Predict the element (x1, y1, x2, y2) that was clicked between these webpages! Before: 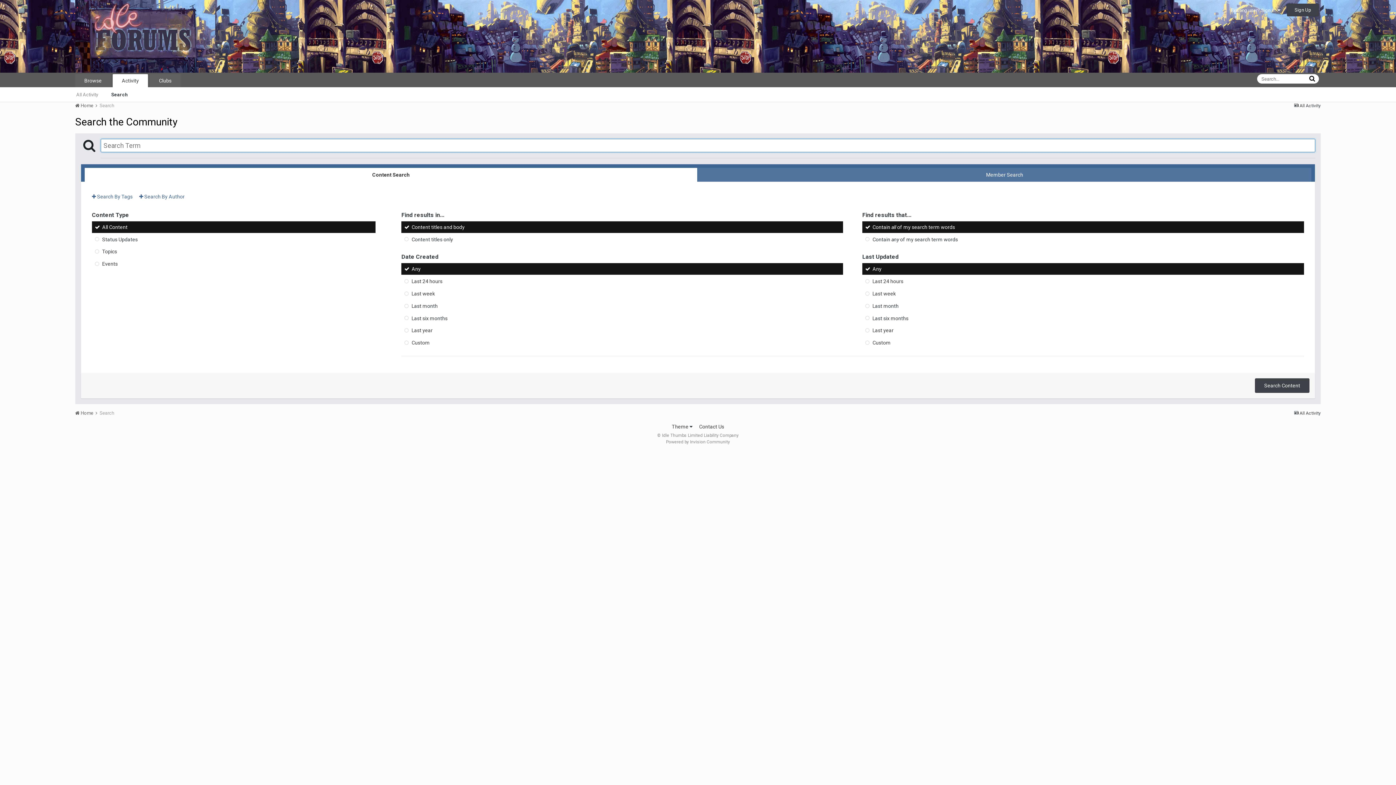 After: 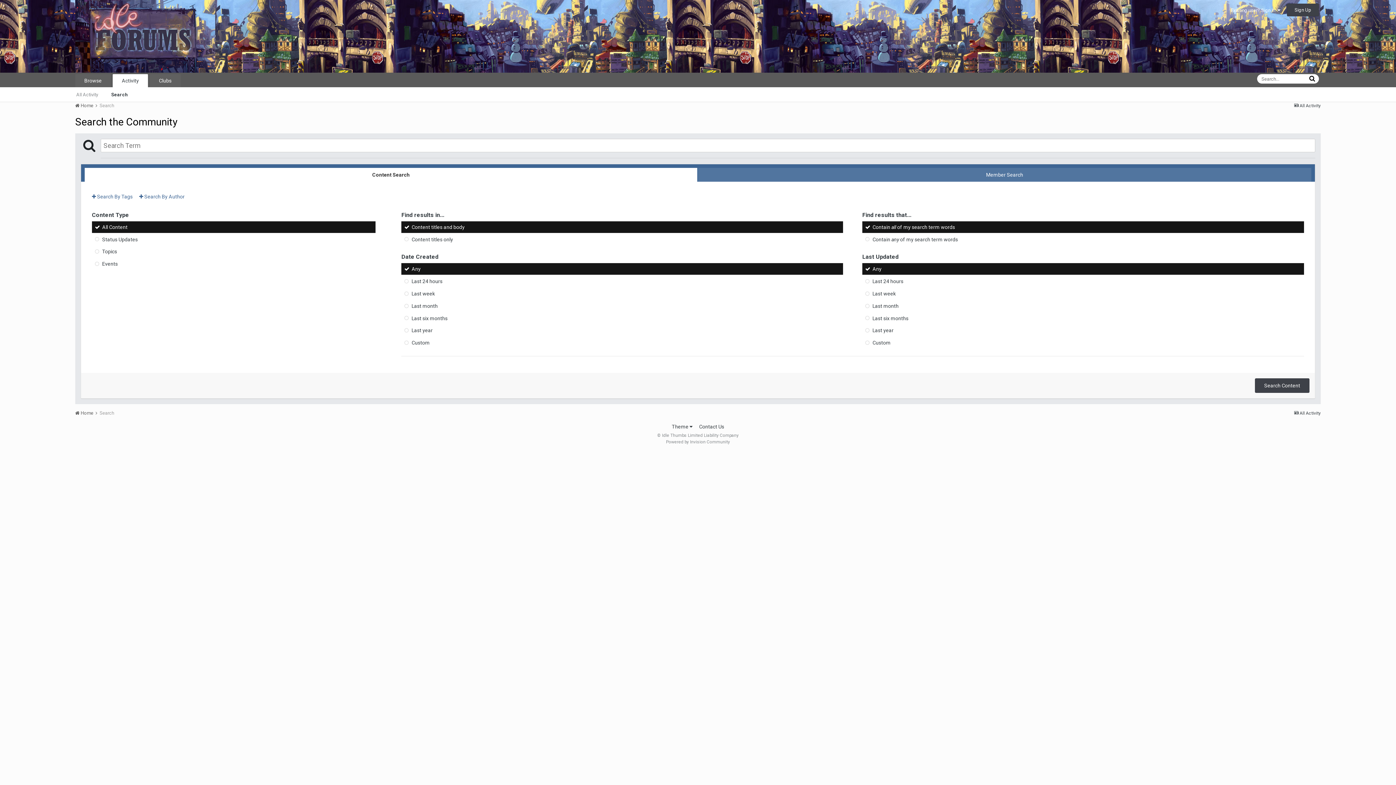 Action: bbox: (401, 263, 843, 274) label: Any